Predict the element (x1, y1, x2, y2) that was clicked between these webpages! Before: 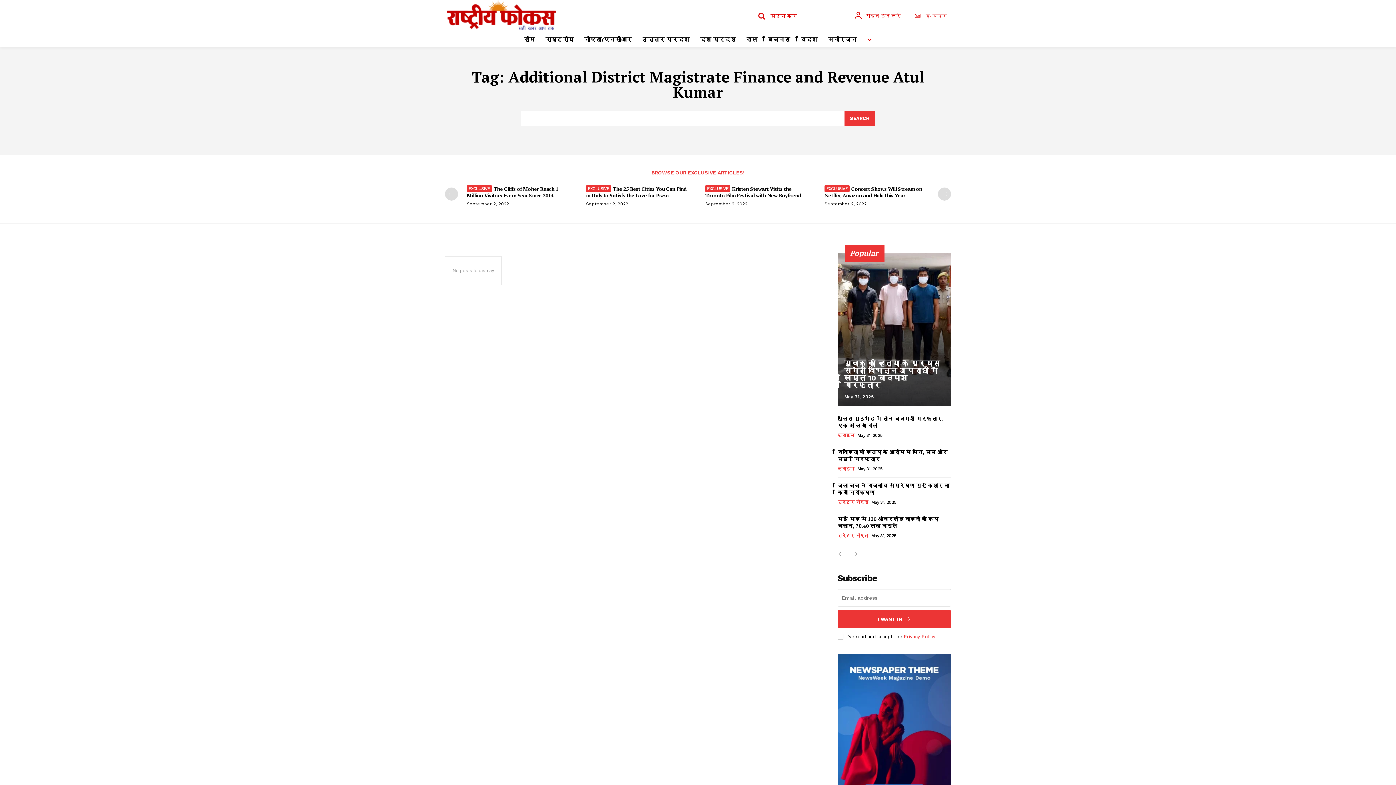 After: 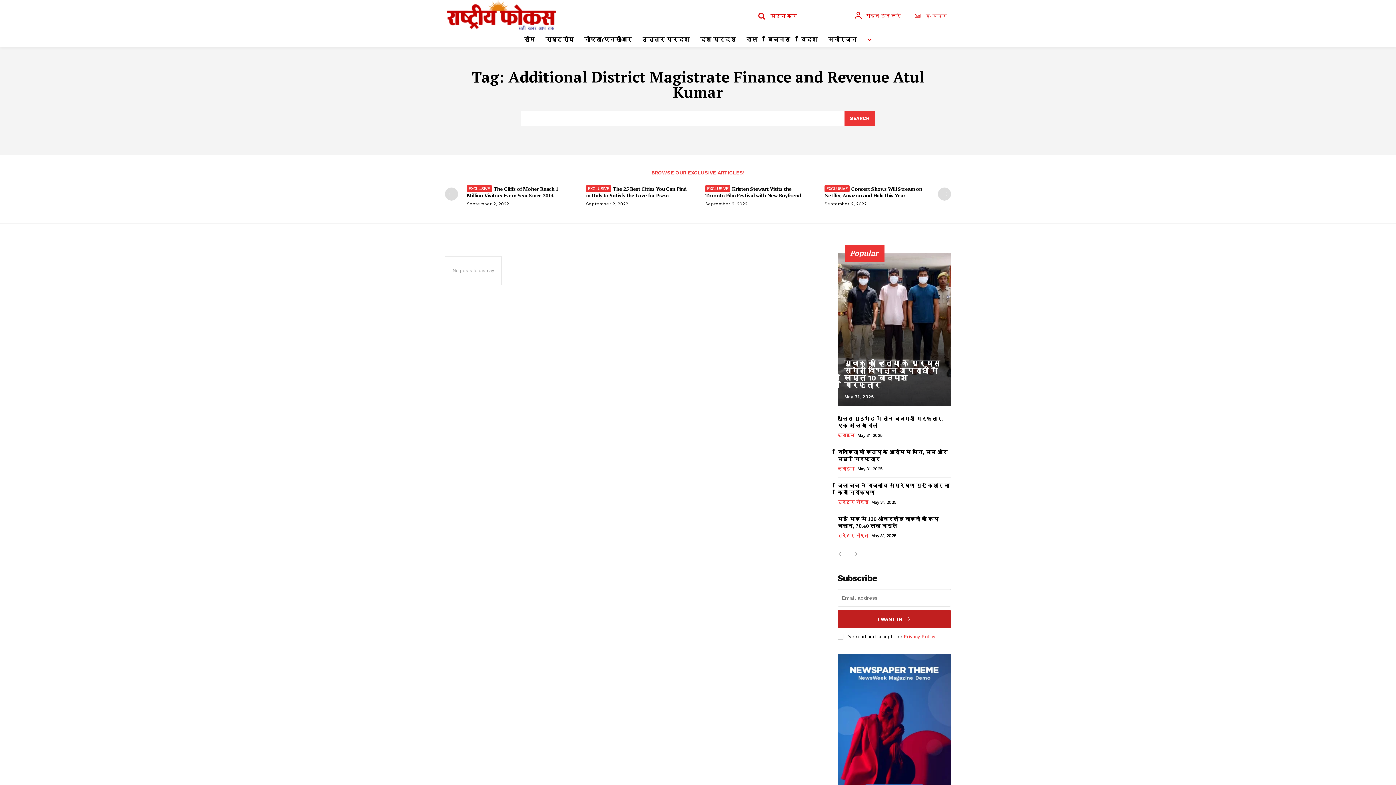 Action: label: I WANT IN bbox: (837, 610, 951, 628)